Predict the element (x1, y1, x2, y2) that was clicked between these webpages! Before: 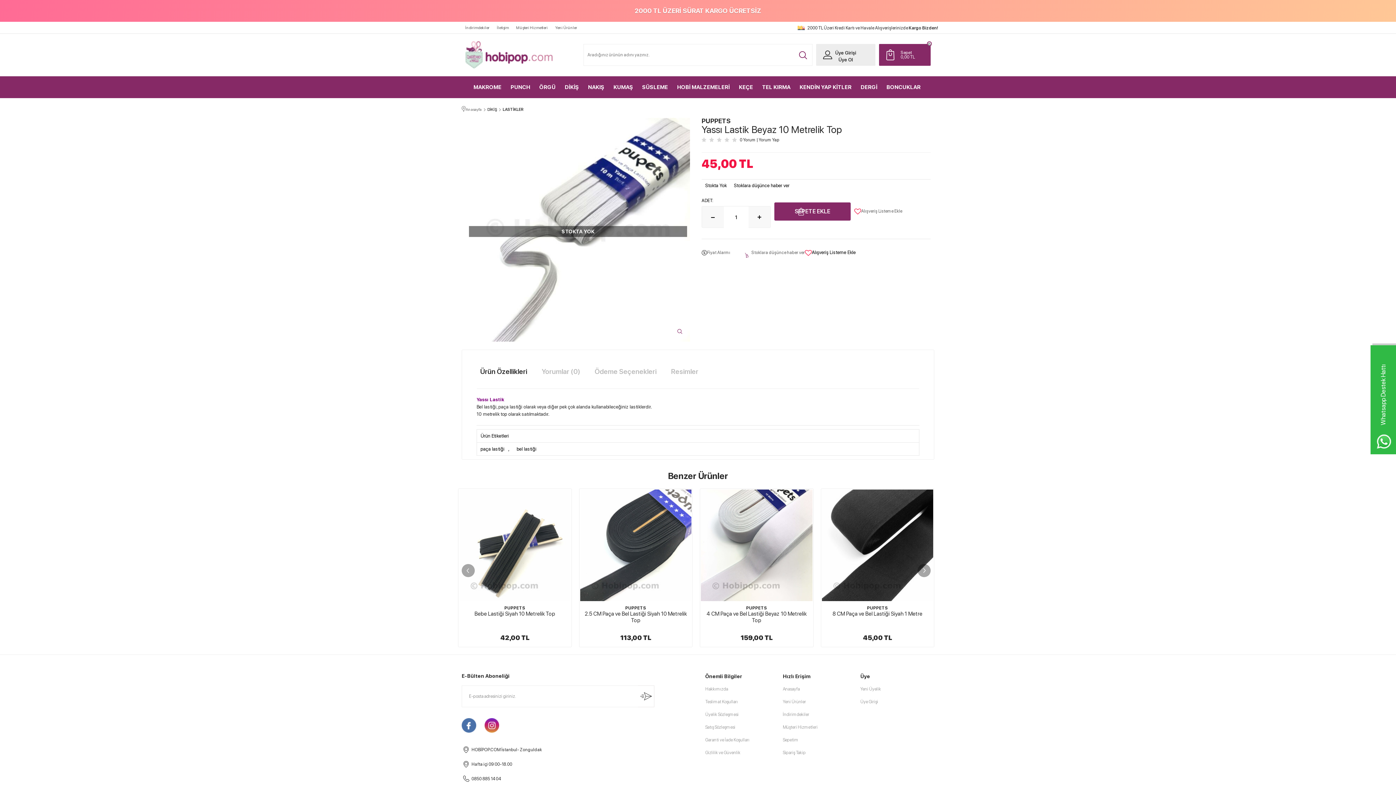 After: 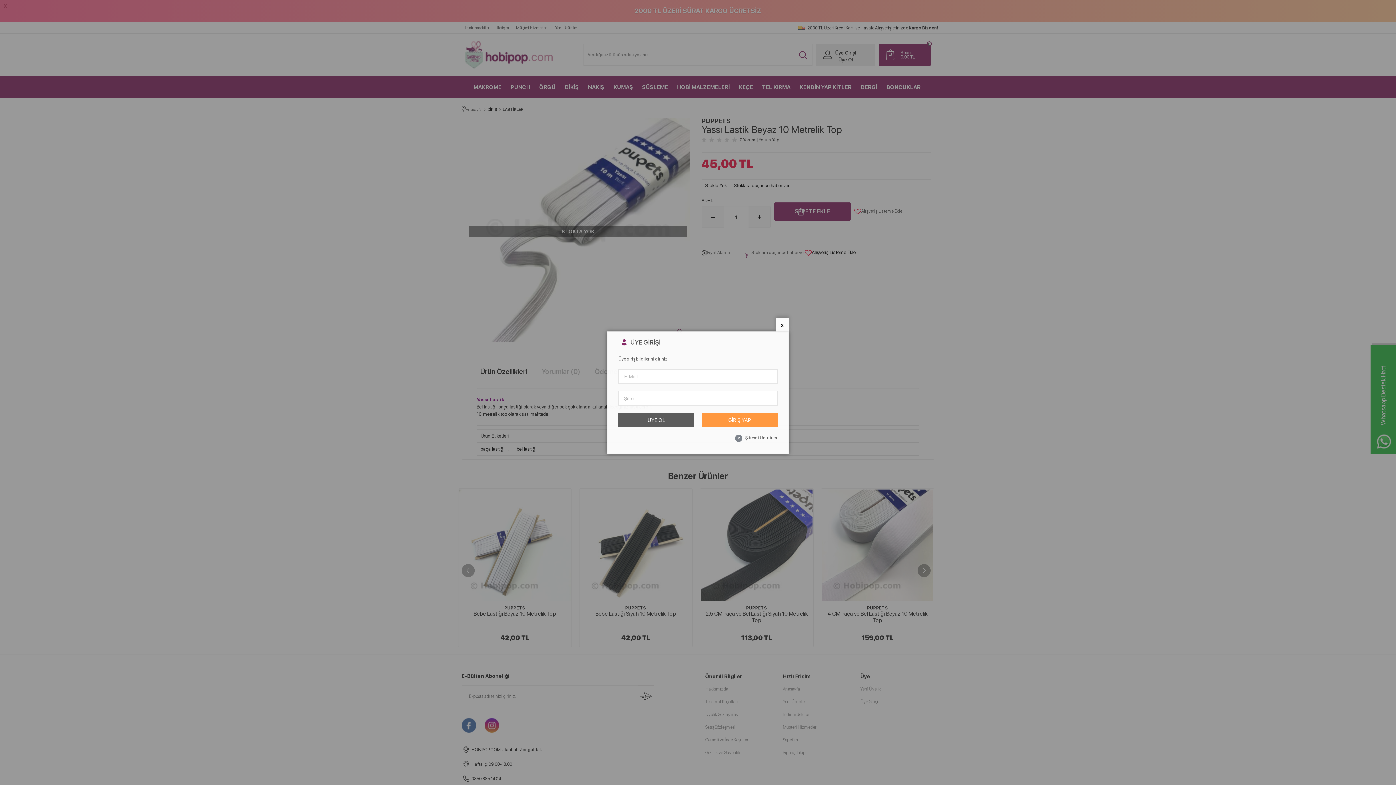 Action: bbox: (854, 208, 902, 214) label: Alışveriş Listeme Ekle